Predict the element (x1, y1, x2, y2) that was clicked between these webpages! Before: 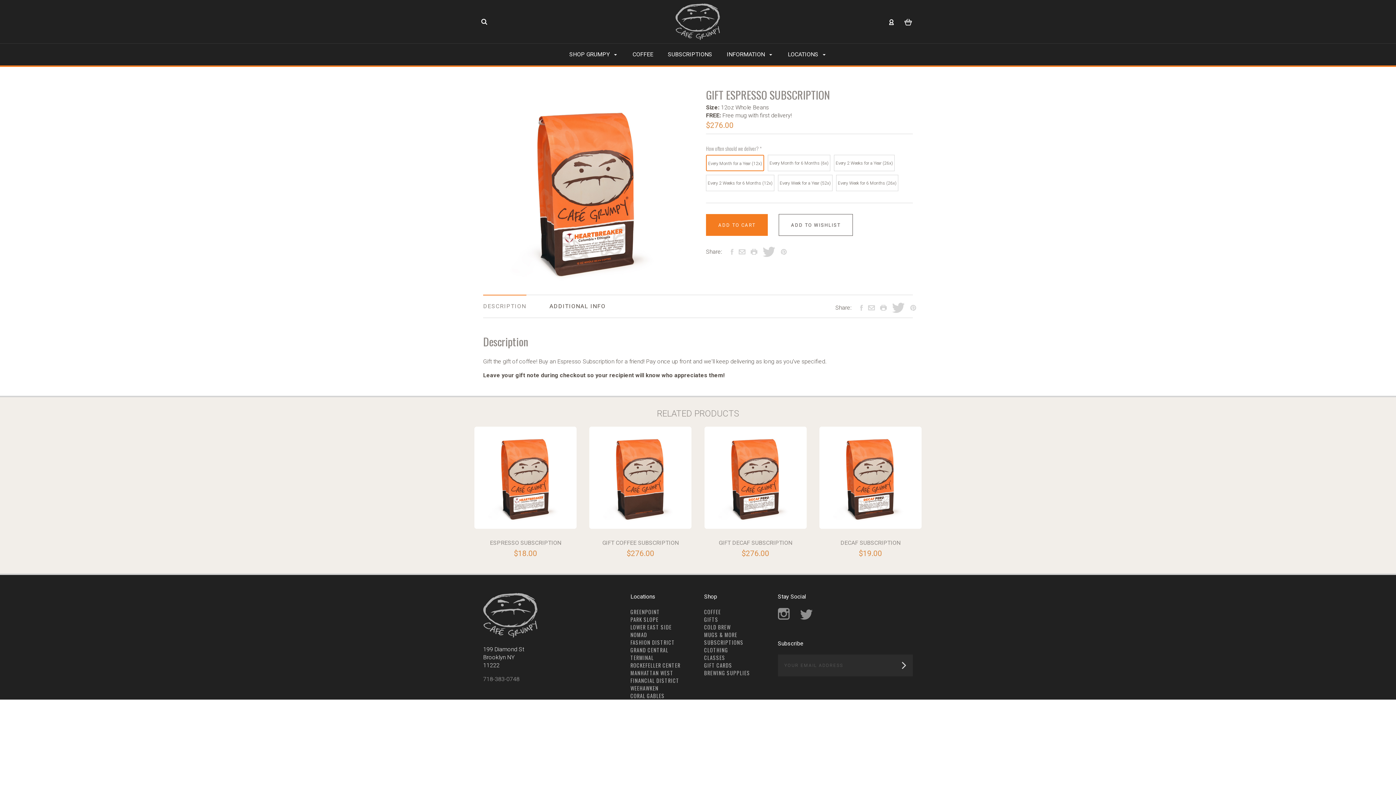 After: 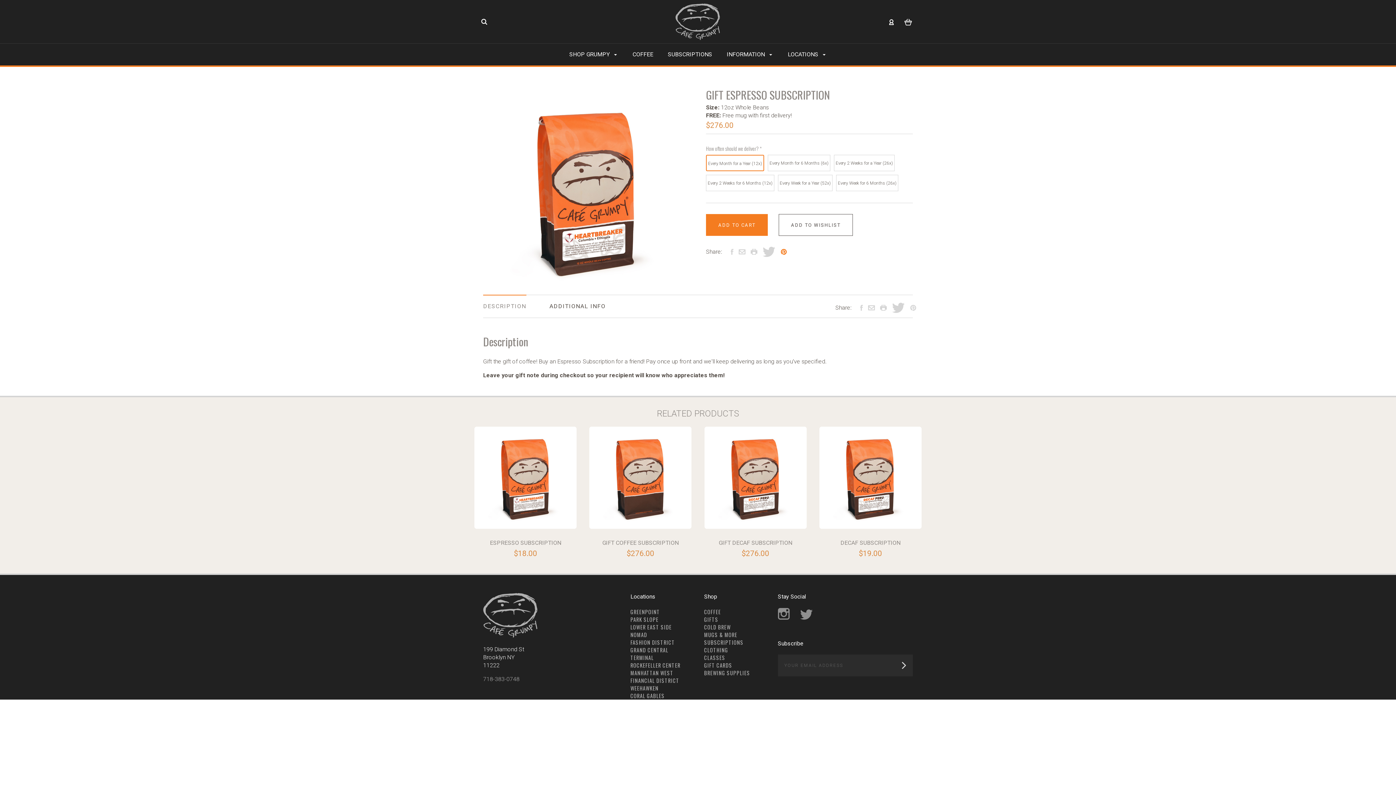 Action: bbox: (781, 249, 786, 256)